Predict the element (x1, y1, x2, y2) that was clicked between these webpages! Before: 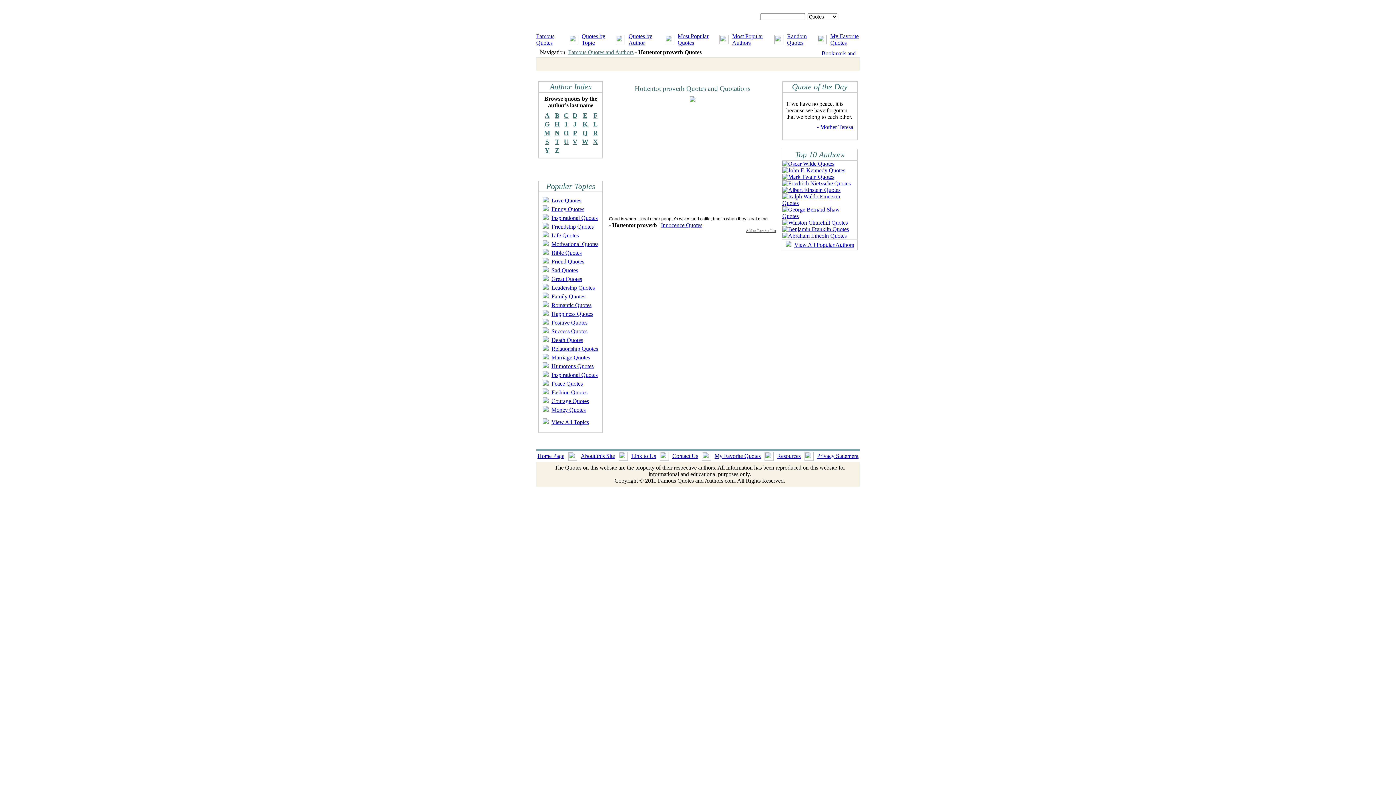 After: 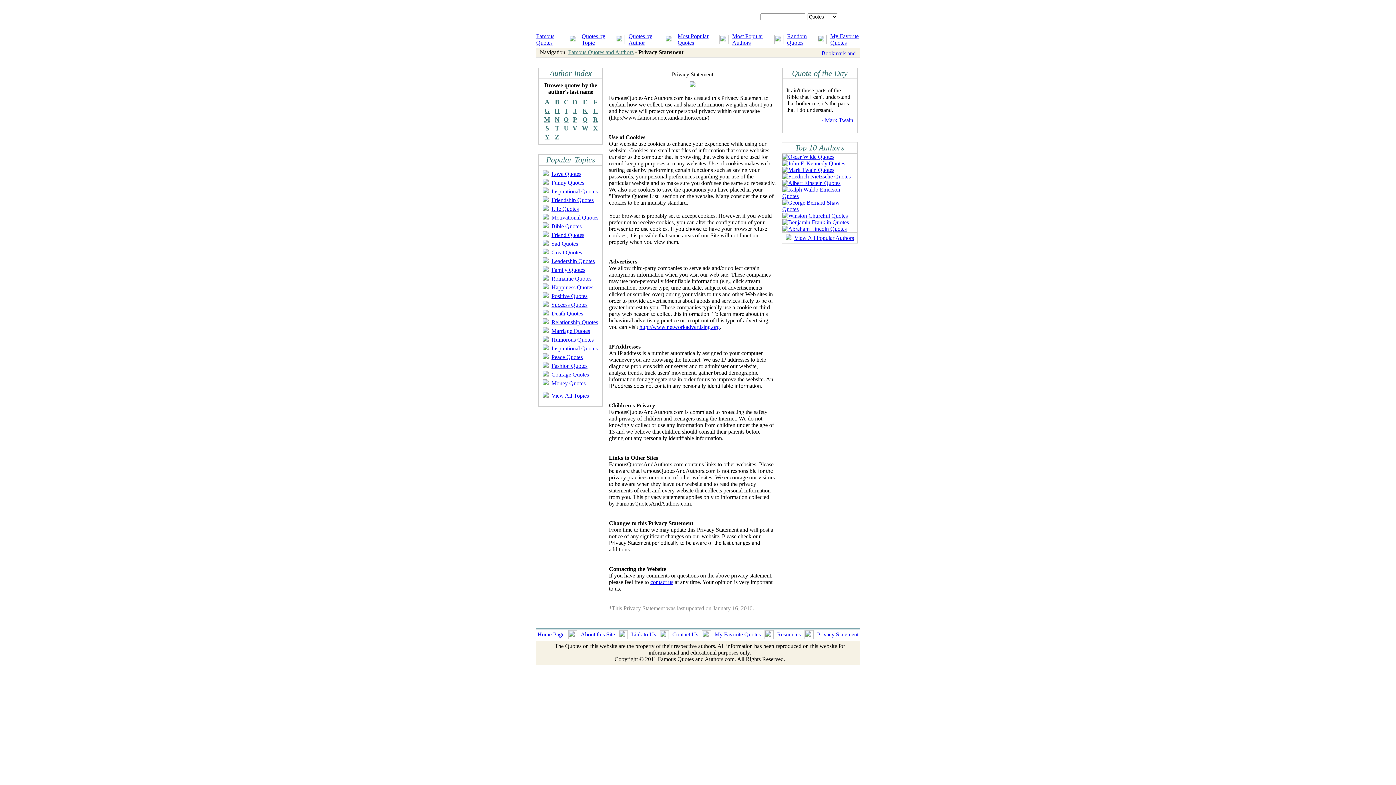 Action: bbox: (817, 453, 858, 459) label: Privacy Statement